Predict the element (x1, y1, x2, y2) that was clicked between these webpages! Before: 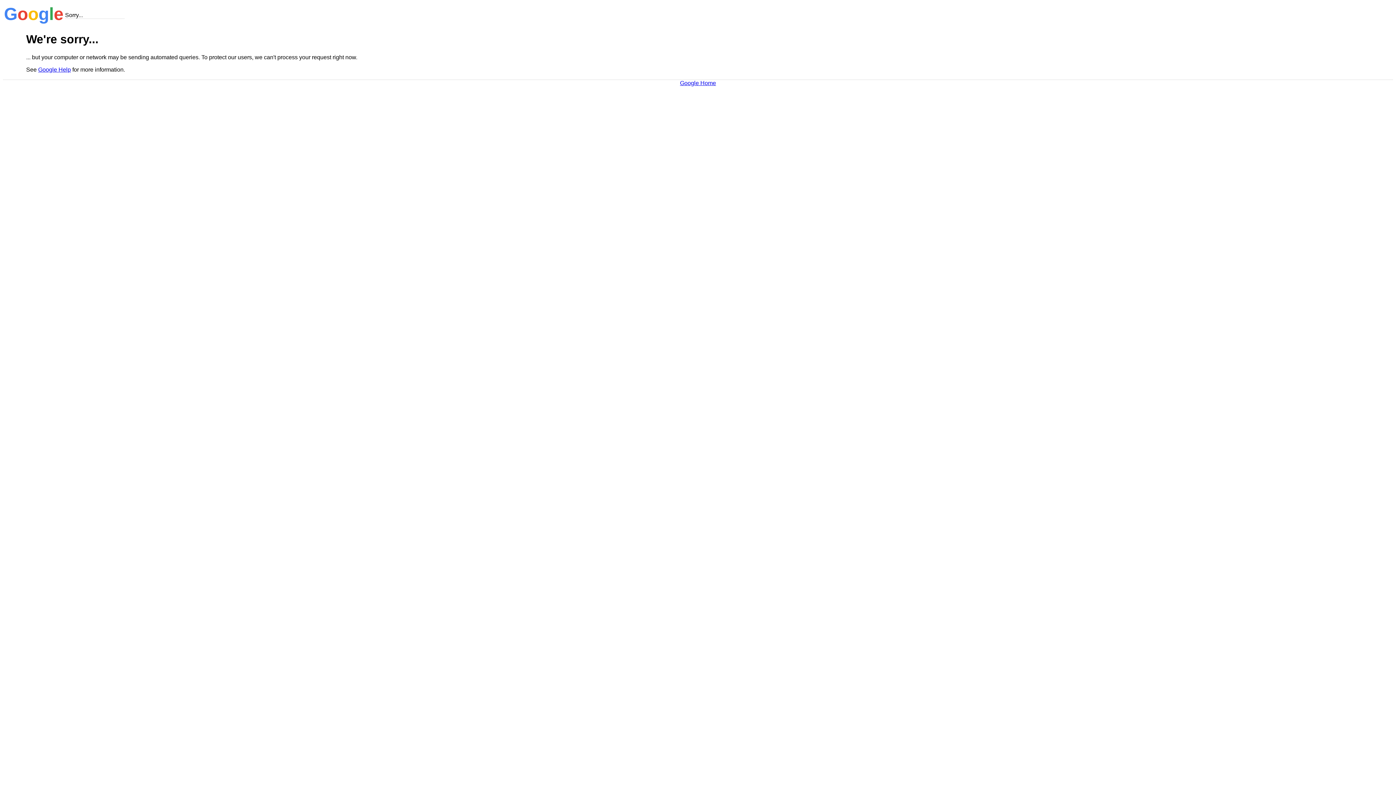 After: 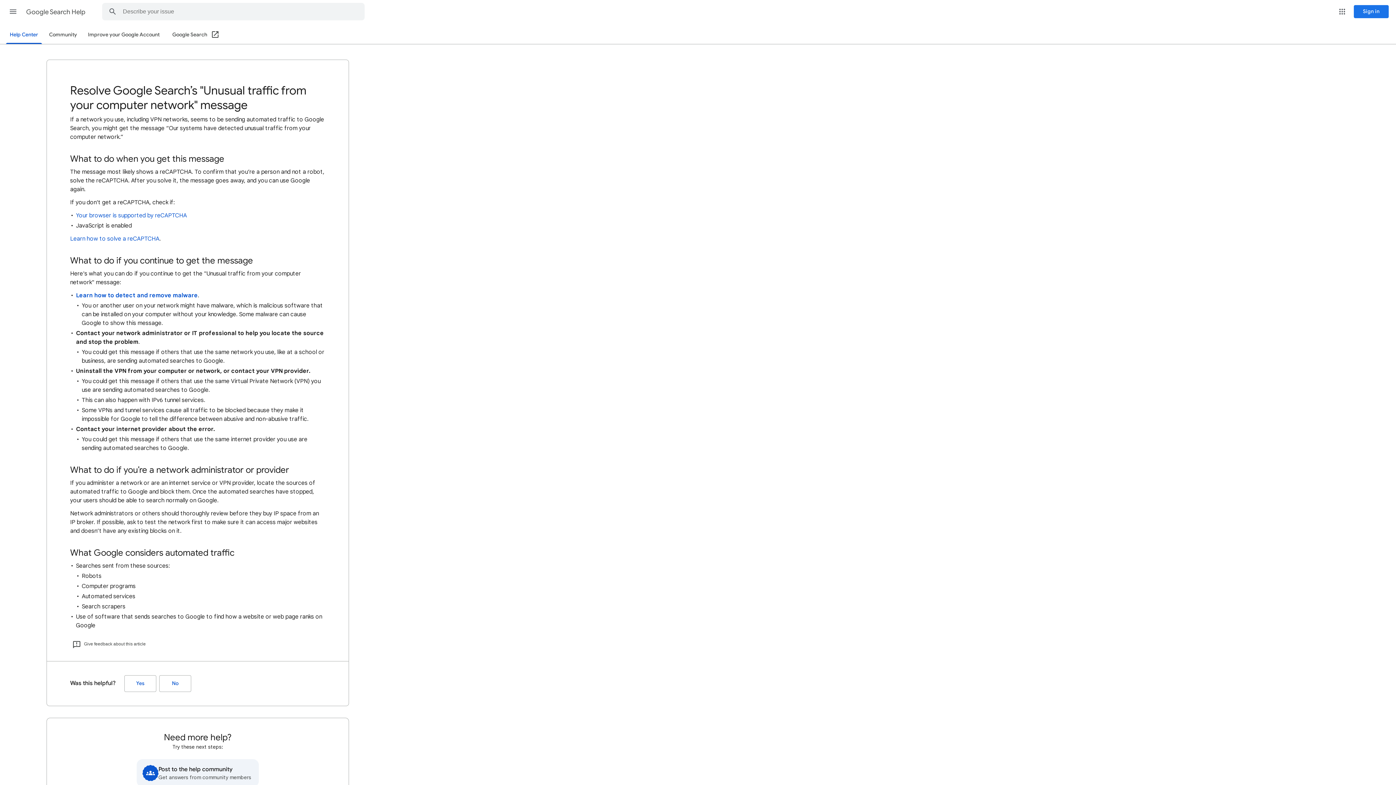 Action: bbox: (38, 66, 70, 72) label: Google Help